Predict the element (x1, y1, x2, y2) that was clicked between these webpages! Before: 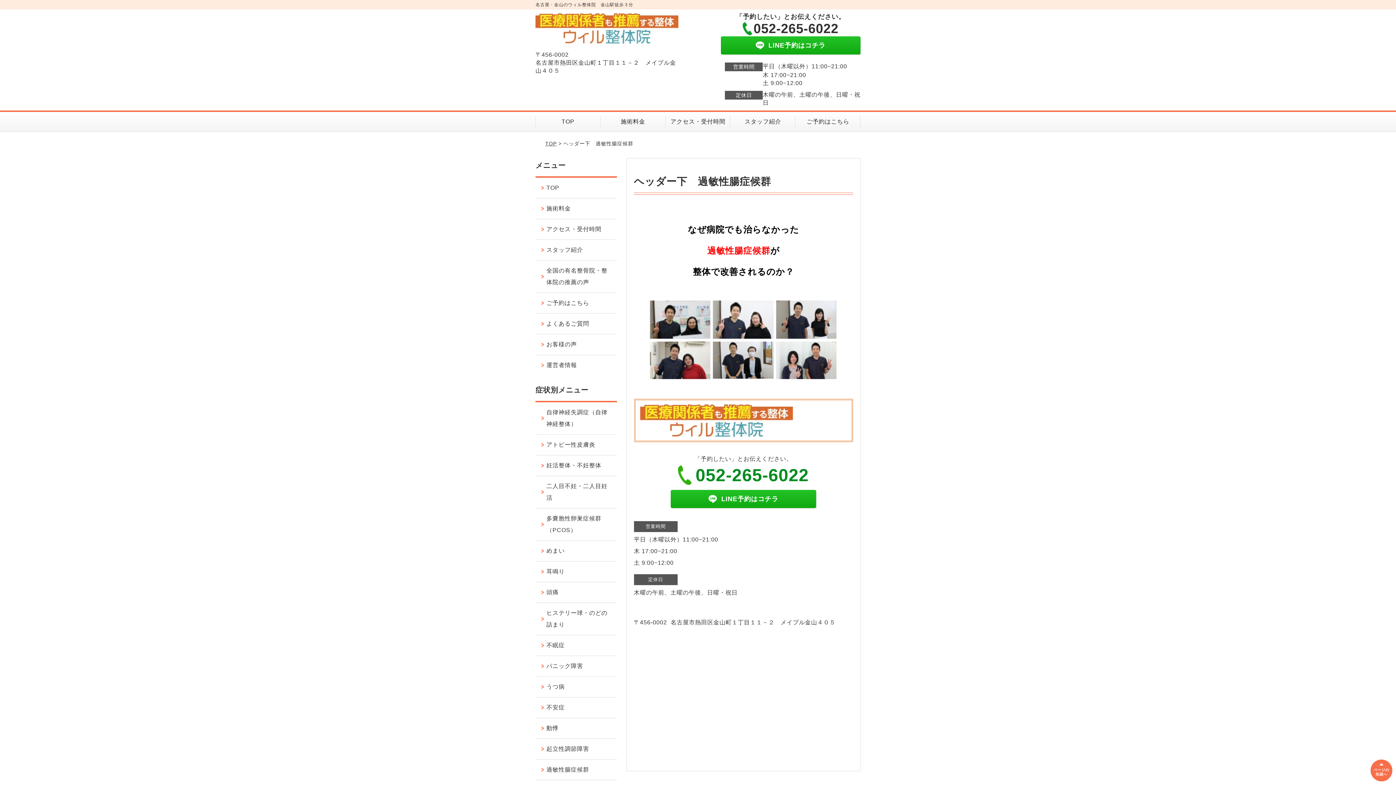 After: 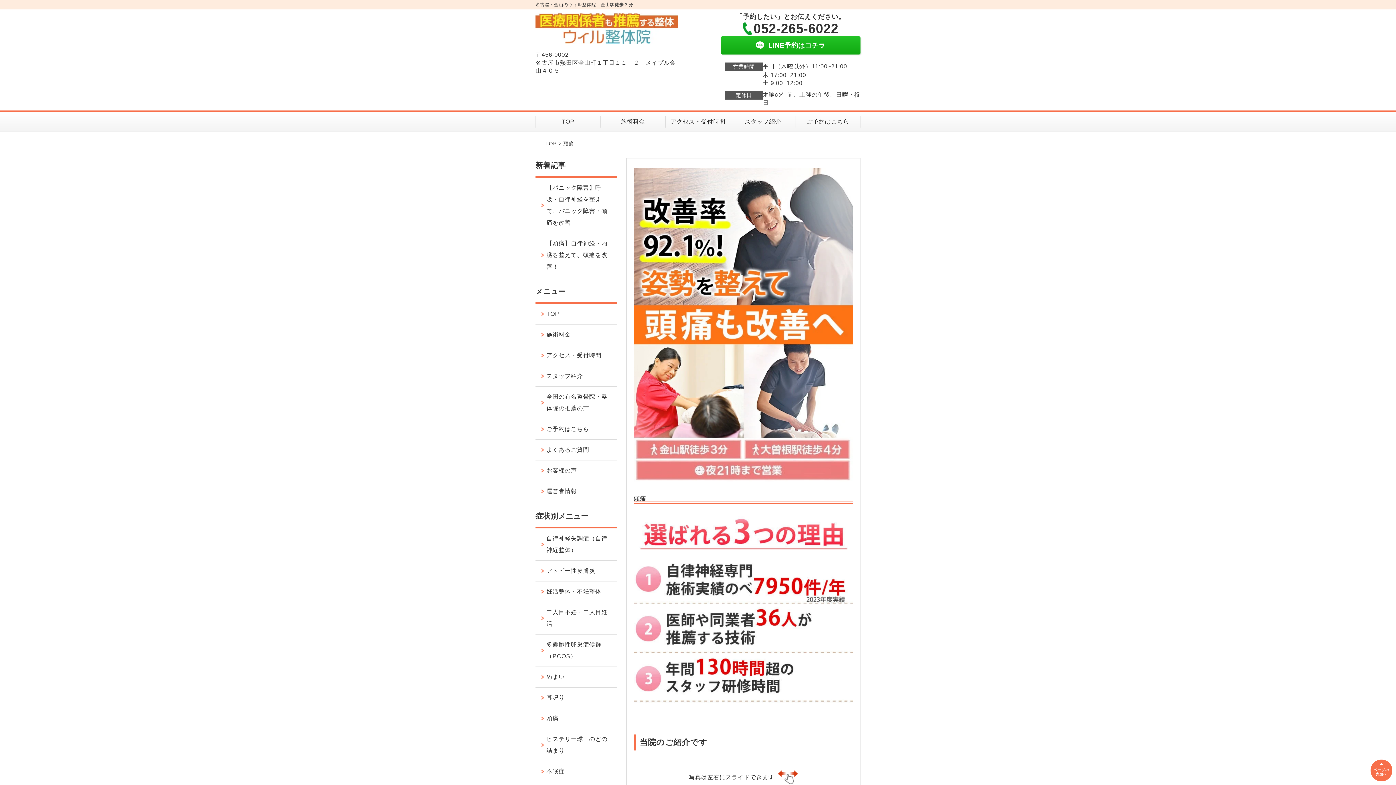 Action: bbox: (535, 582, 616, 602) label: 頭痛